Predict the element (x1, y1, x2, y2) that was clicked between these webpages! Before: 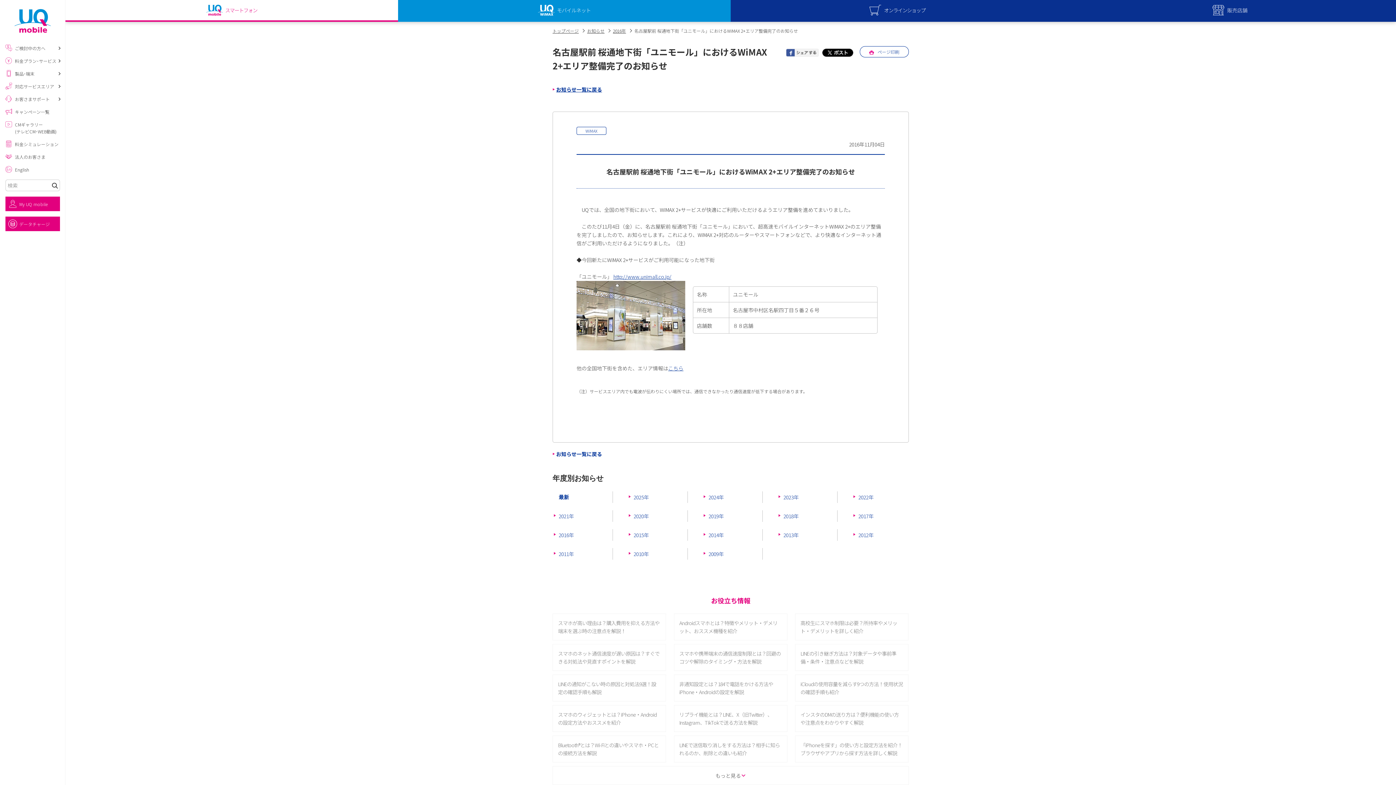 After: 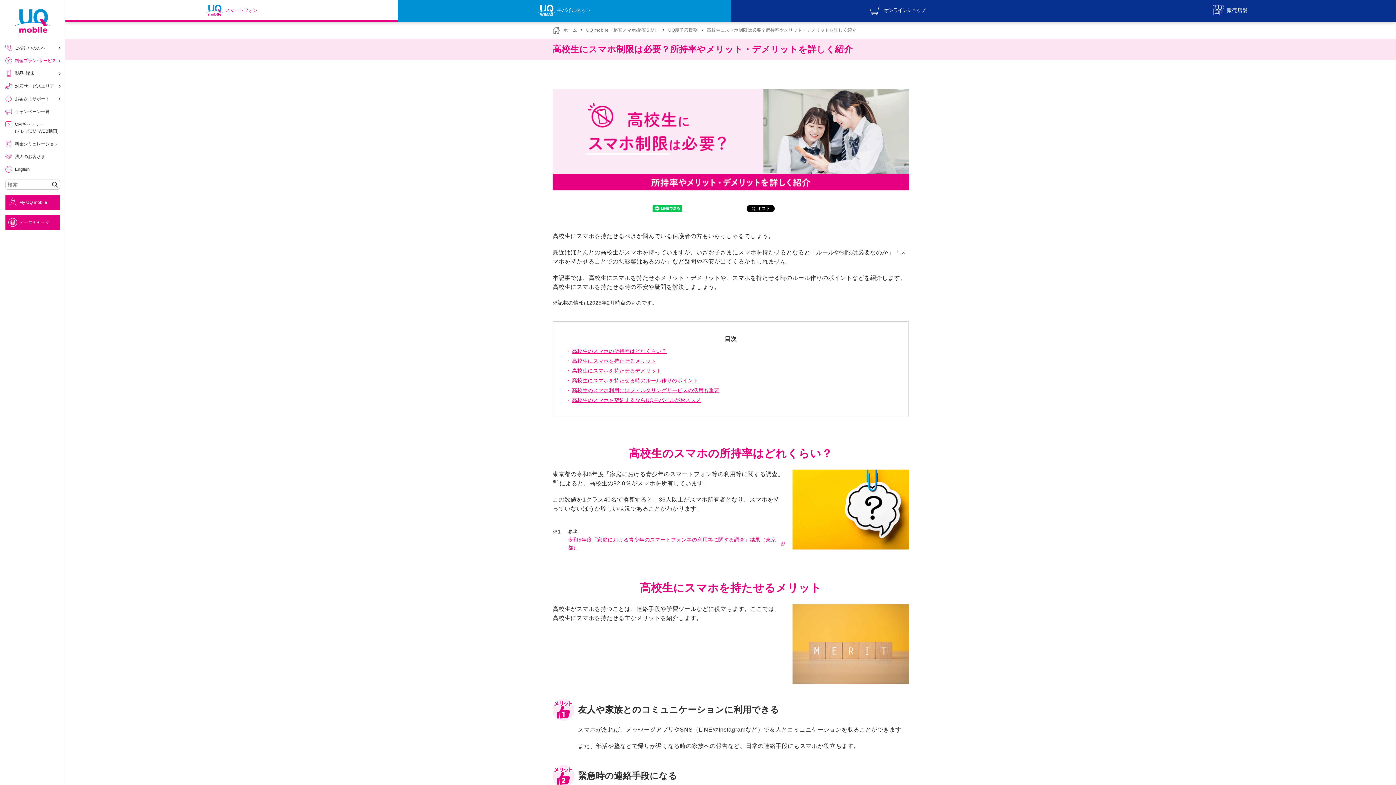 Action: bbox: (795, 613, 908, 640) label: 高校生にスマホ制限は必要？所持率やメリット・デメリットを詳しく紹介